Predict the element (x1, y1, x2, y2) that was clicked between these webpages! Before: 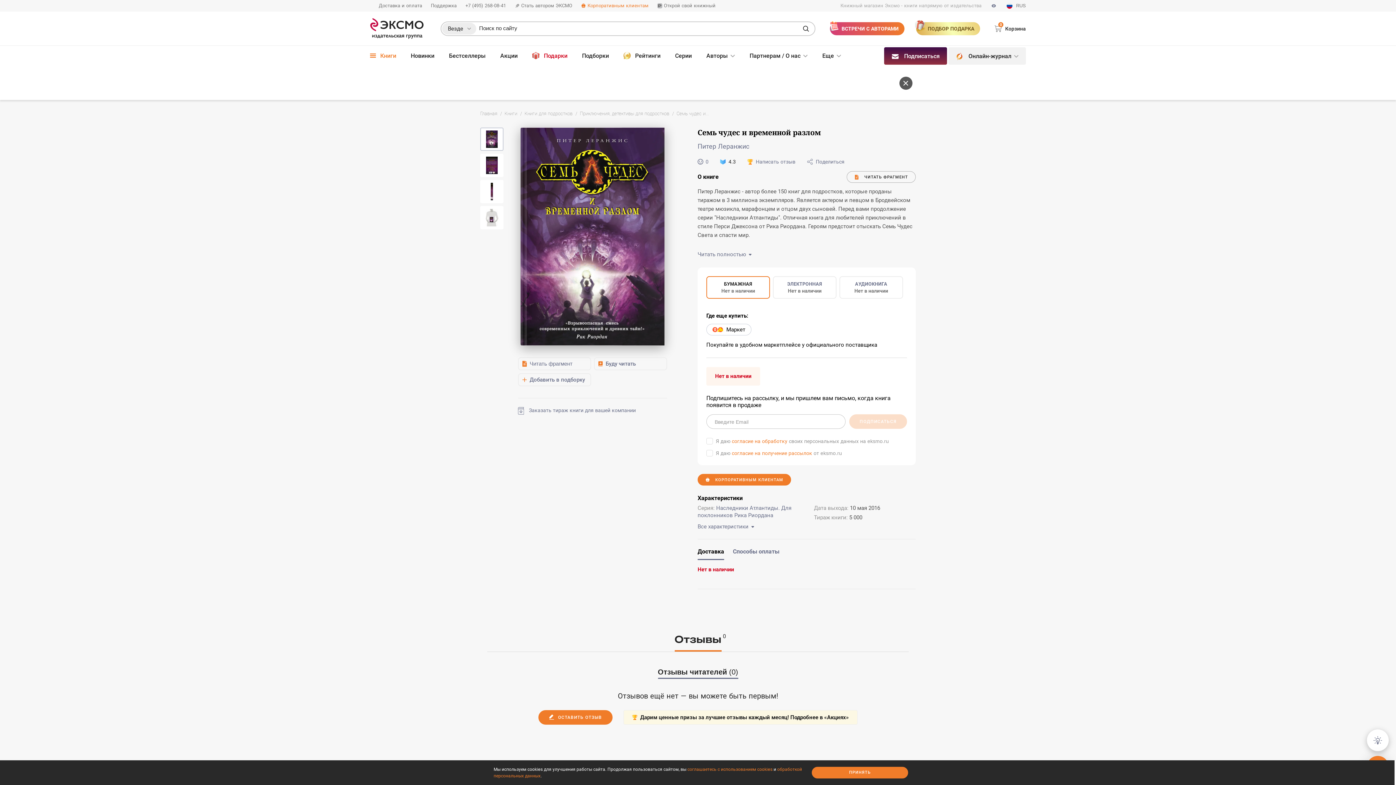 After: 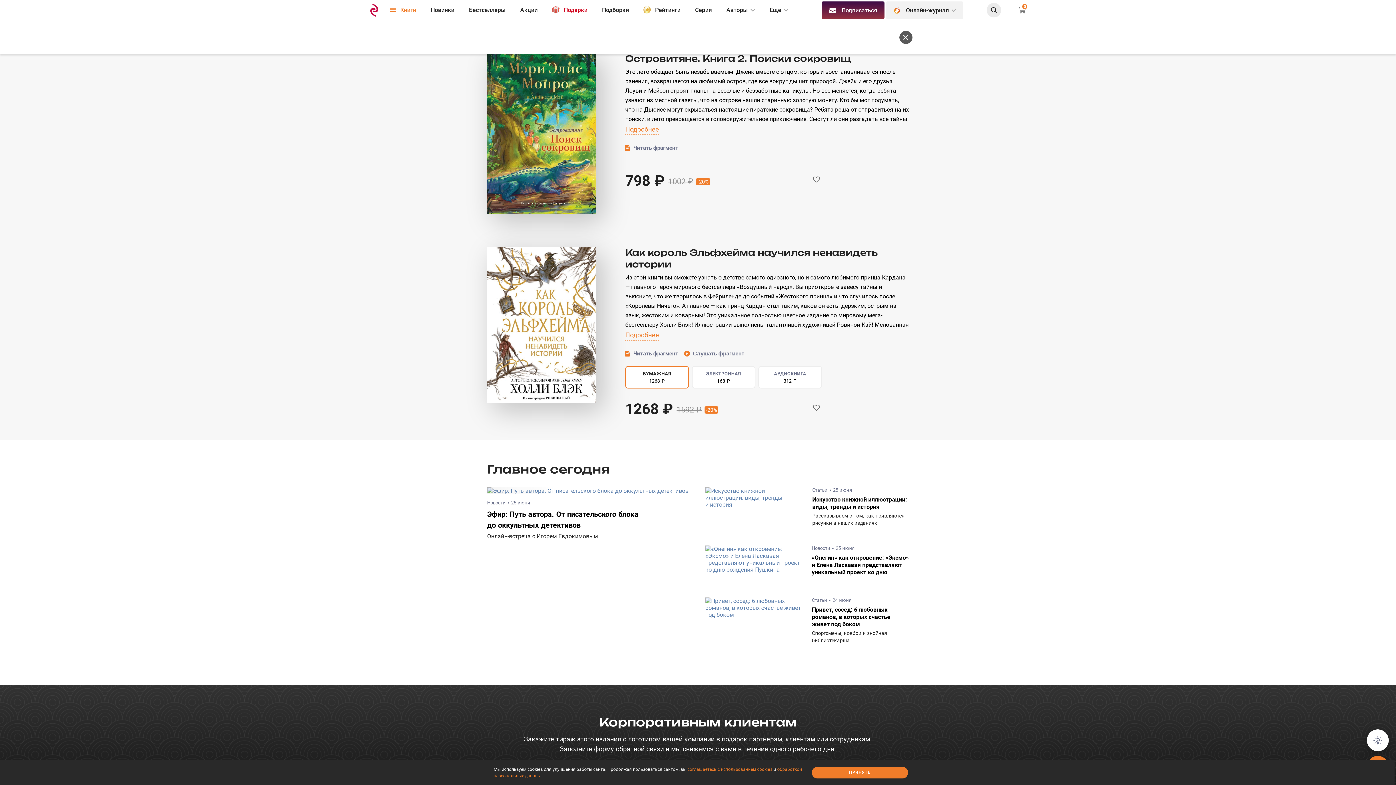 Action: bbox: (697, 474, 791, 485) label:  КОРПОРАТИВНЫМ КЛИЕНТАМ